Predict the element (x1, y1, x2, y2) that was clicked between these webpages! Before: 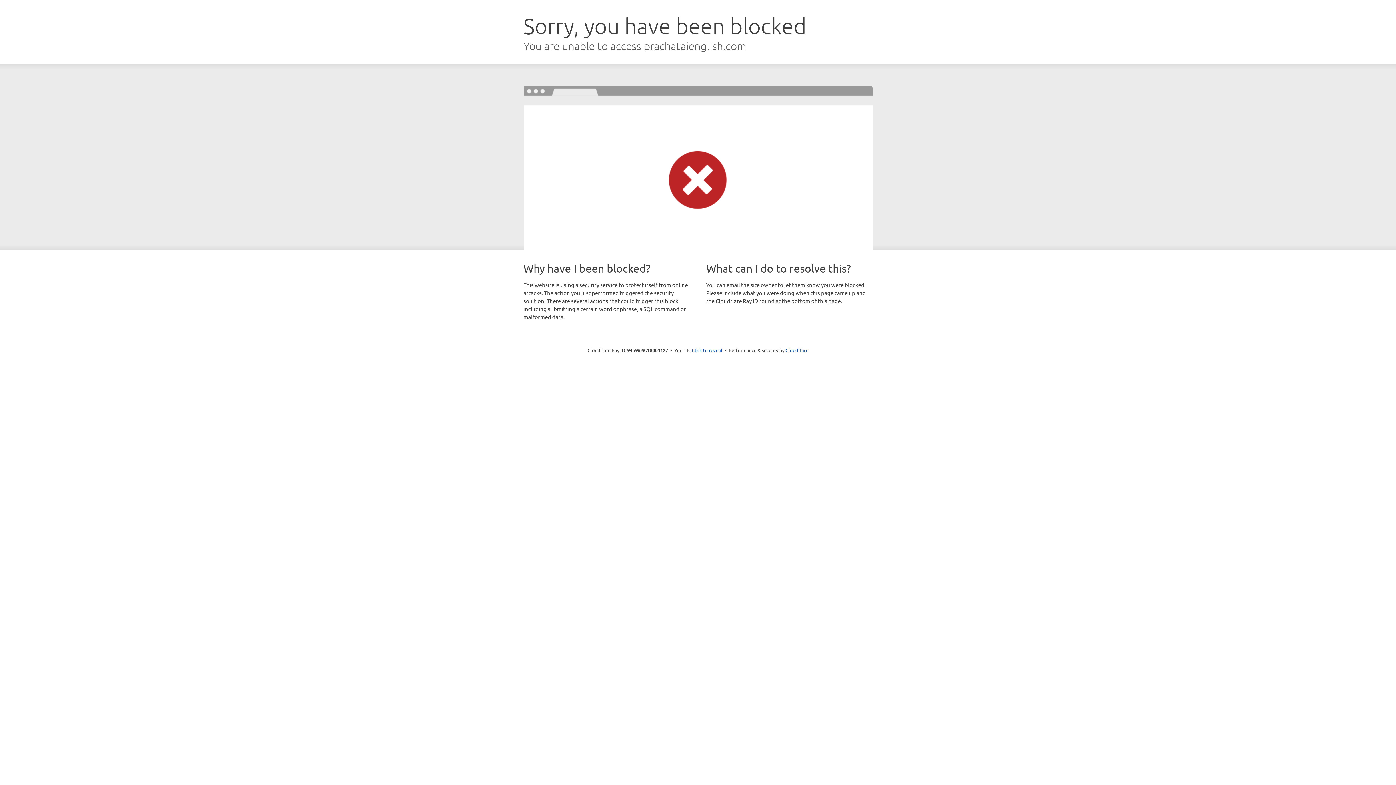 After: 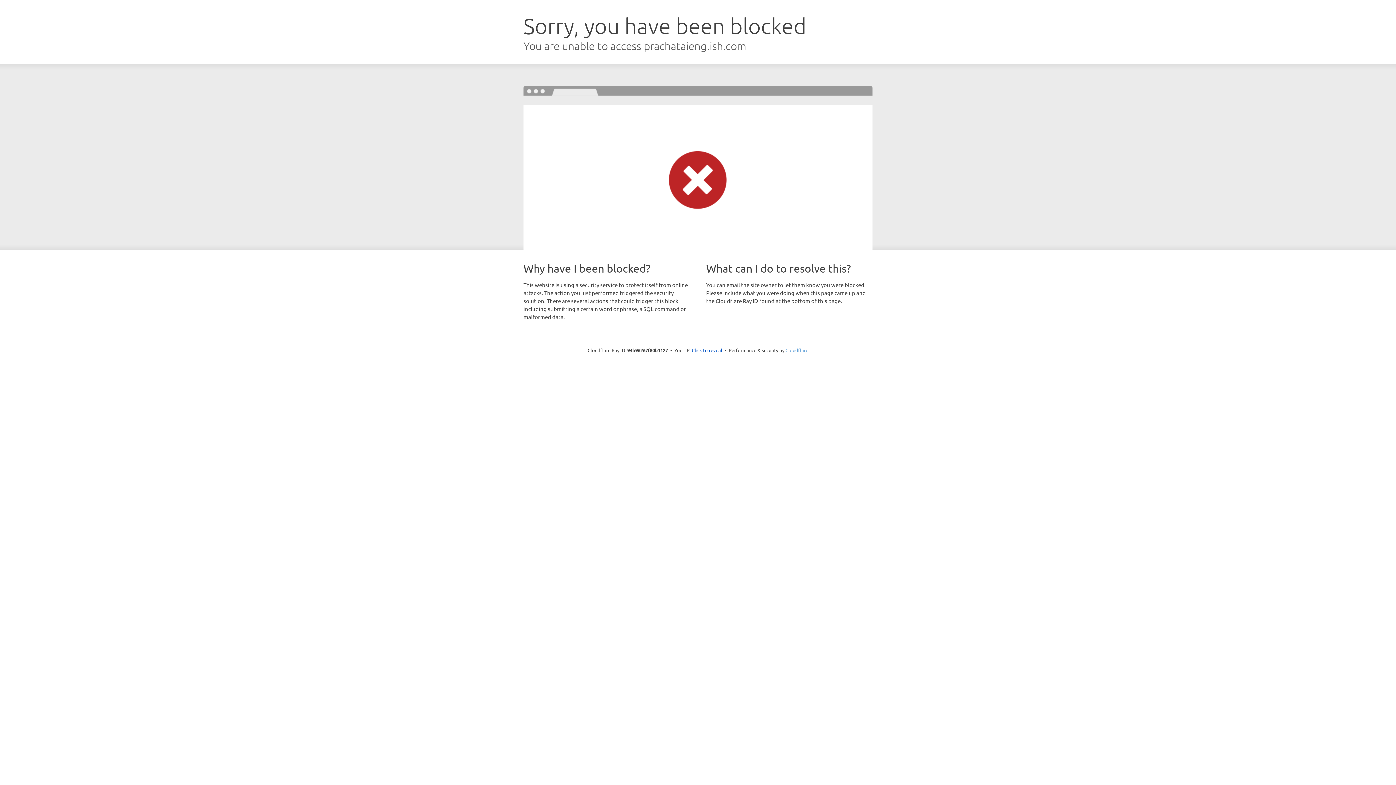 Action: label: Cloudflare bbox: (785, 347, 808, 353)